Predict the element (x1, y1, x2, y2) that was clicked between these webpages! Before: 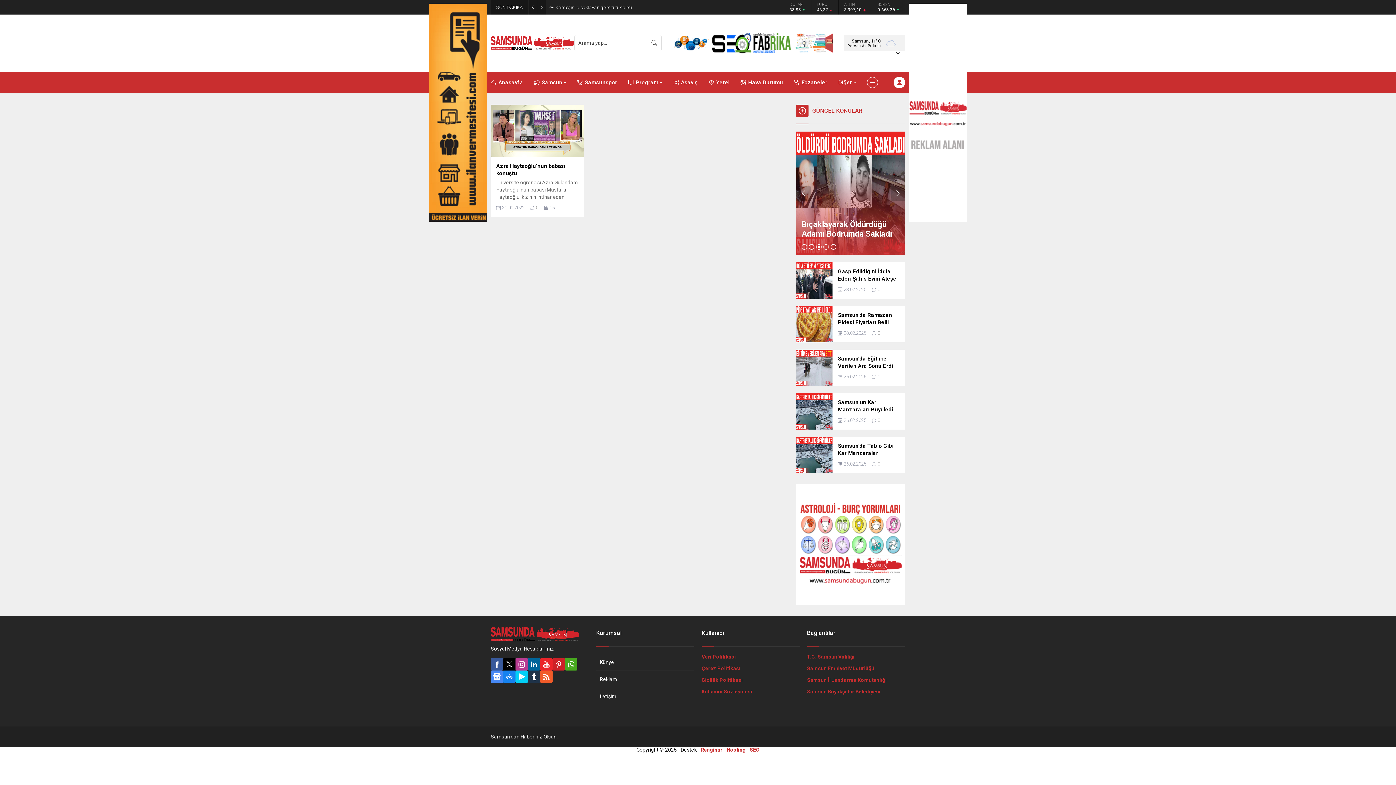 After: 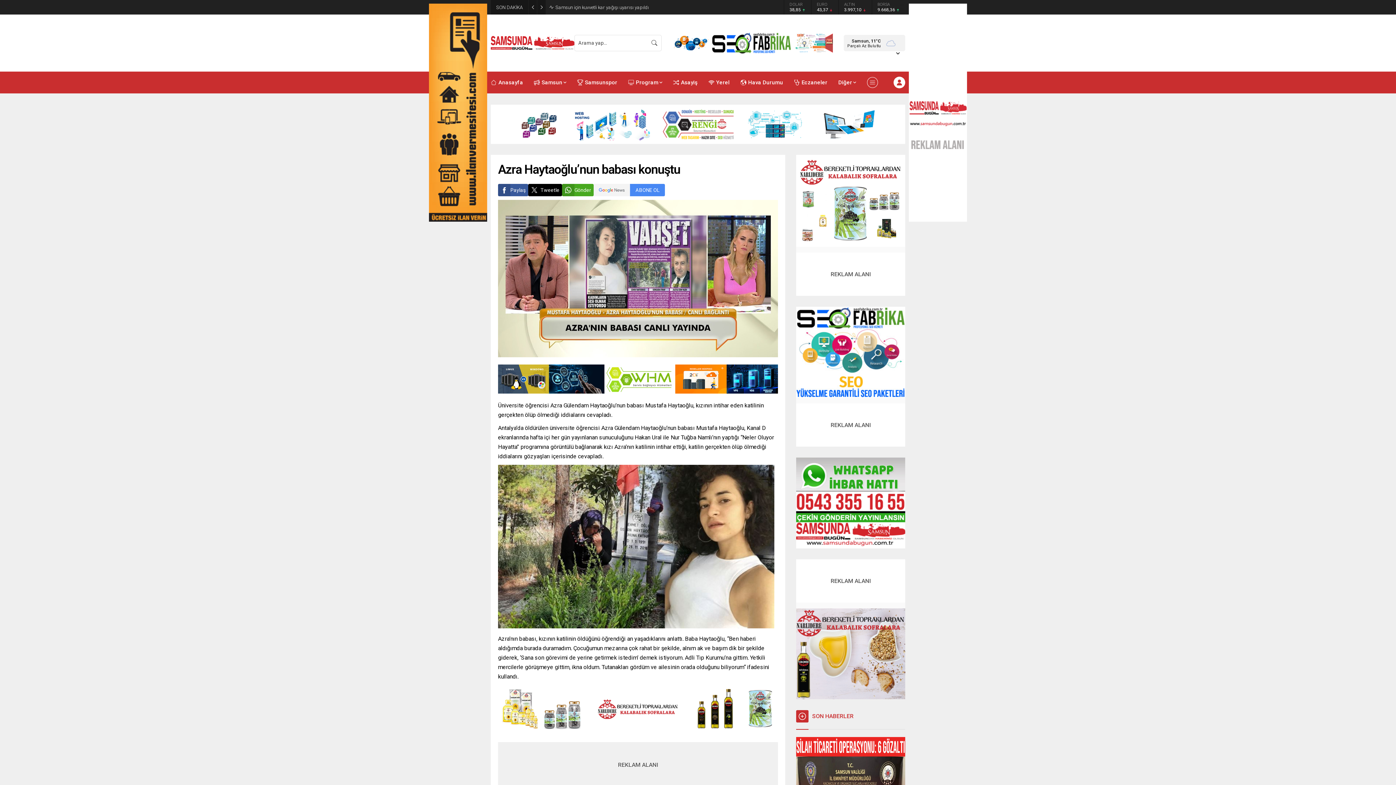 Action: label: Azra Haytaoğlu’nun babası konuştu bbox: (496, 162, 578, 177)